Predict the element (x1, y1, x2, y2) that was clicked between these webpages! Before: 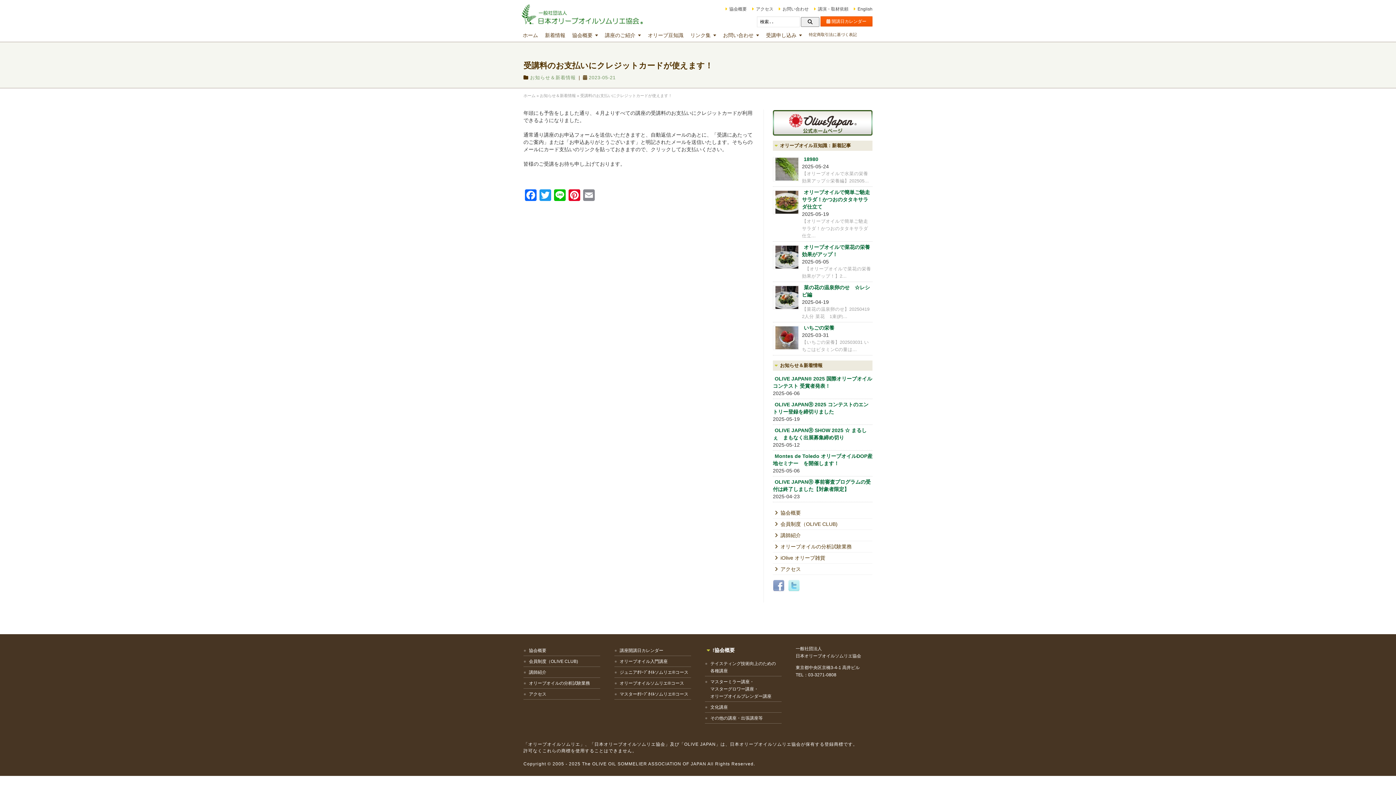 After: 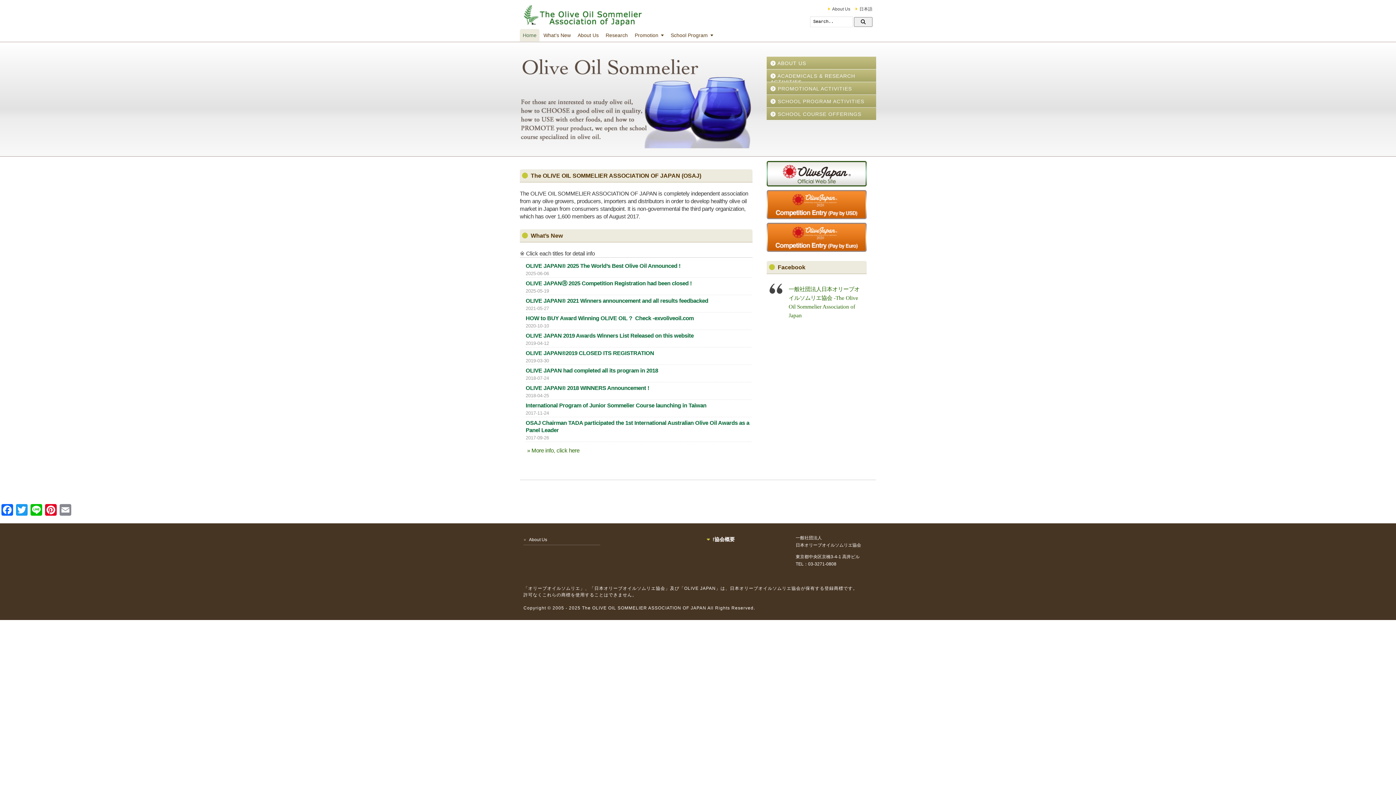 Action: label: English bbox: (853, 6, 872, 11)